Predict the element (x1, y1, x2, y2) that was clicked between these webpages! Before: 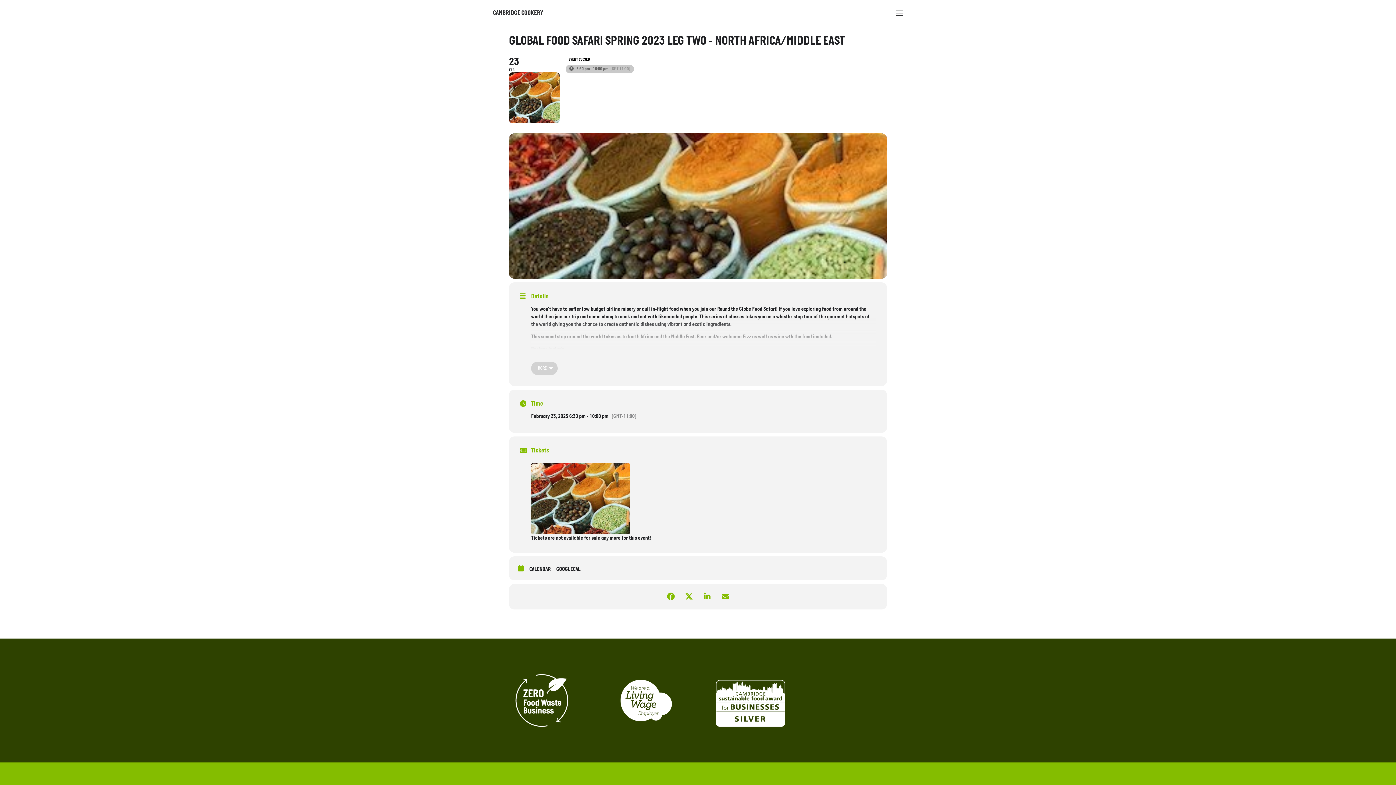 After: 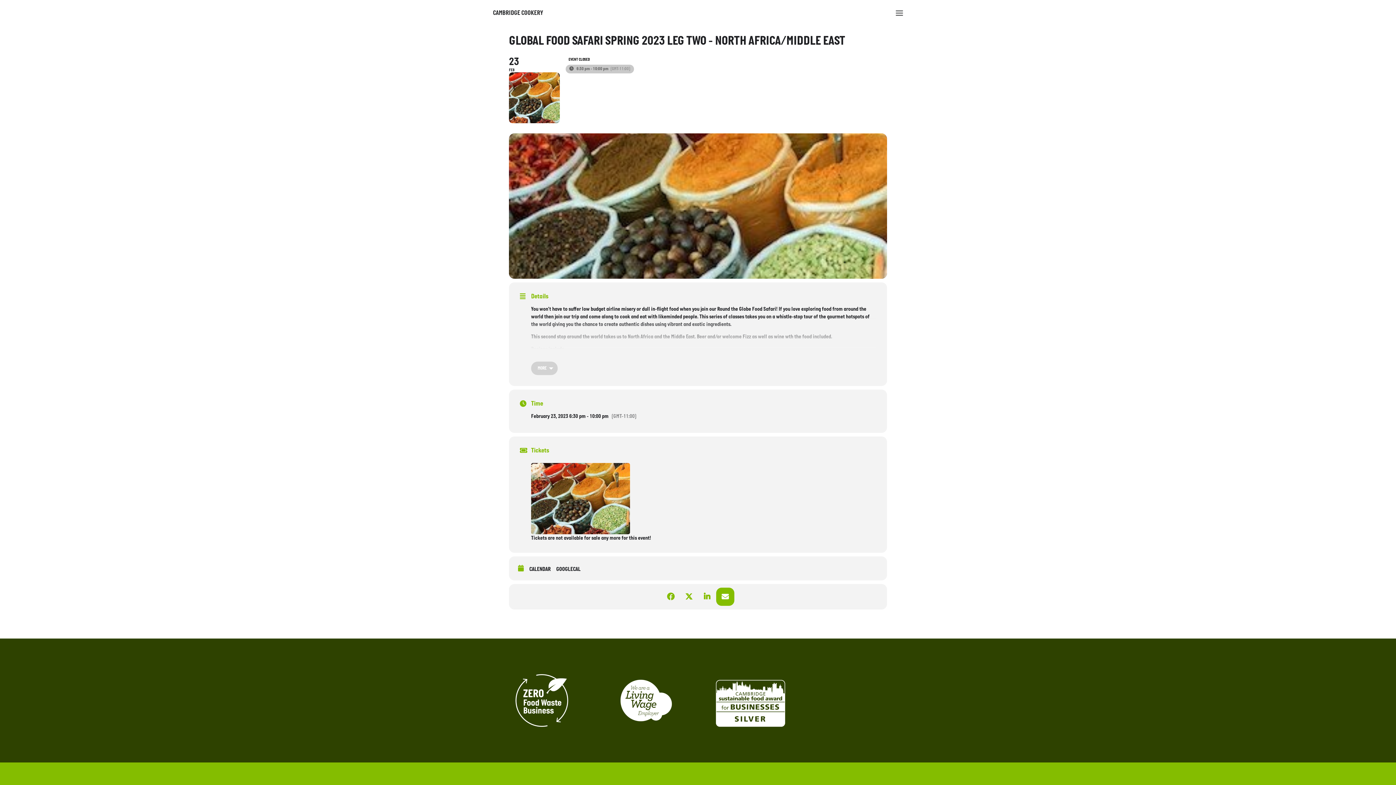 Action: bbox: (716, 588, 734, 606)